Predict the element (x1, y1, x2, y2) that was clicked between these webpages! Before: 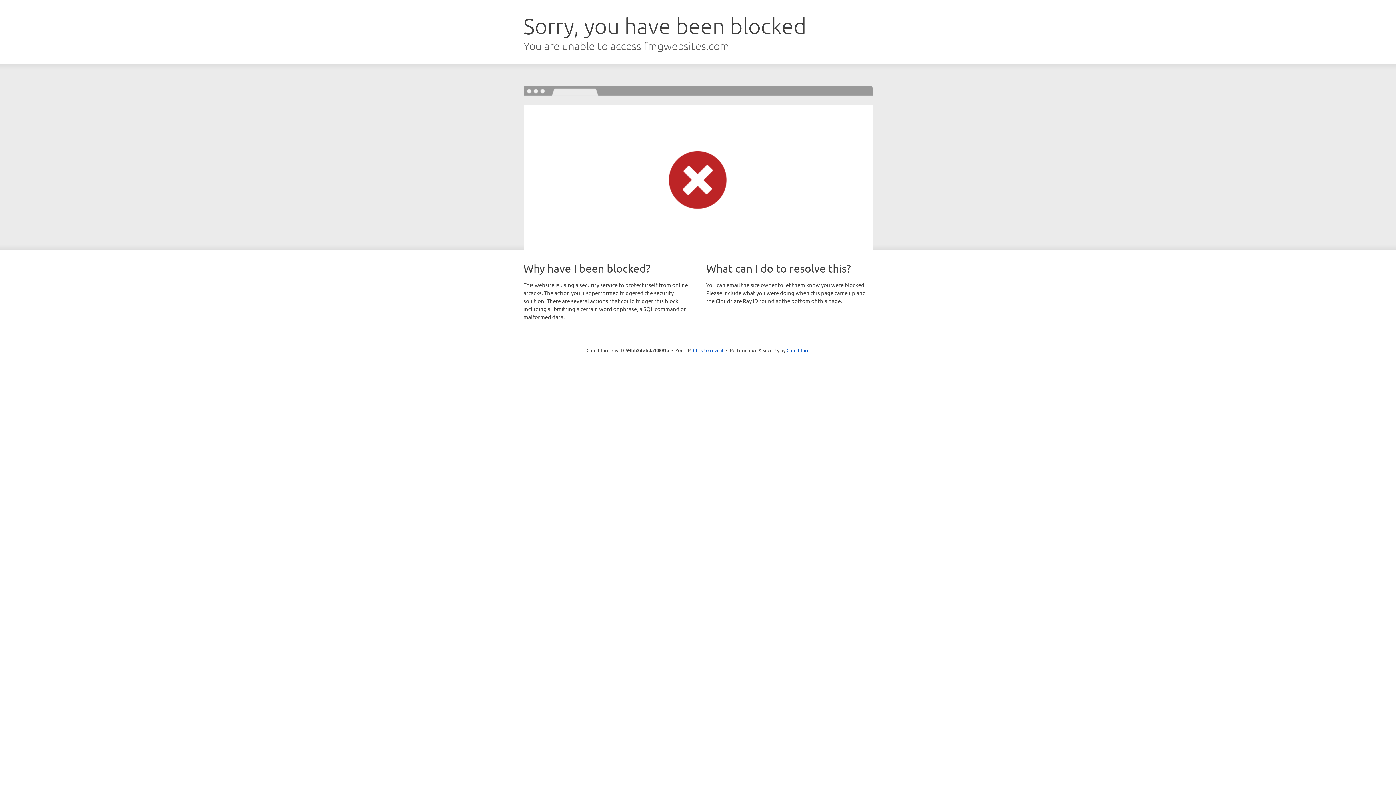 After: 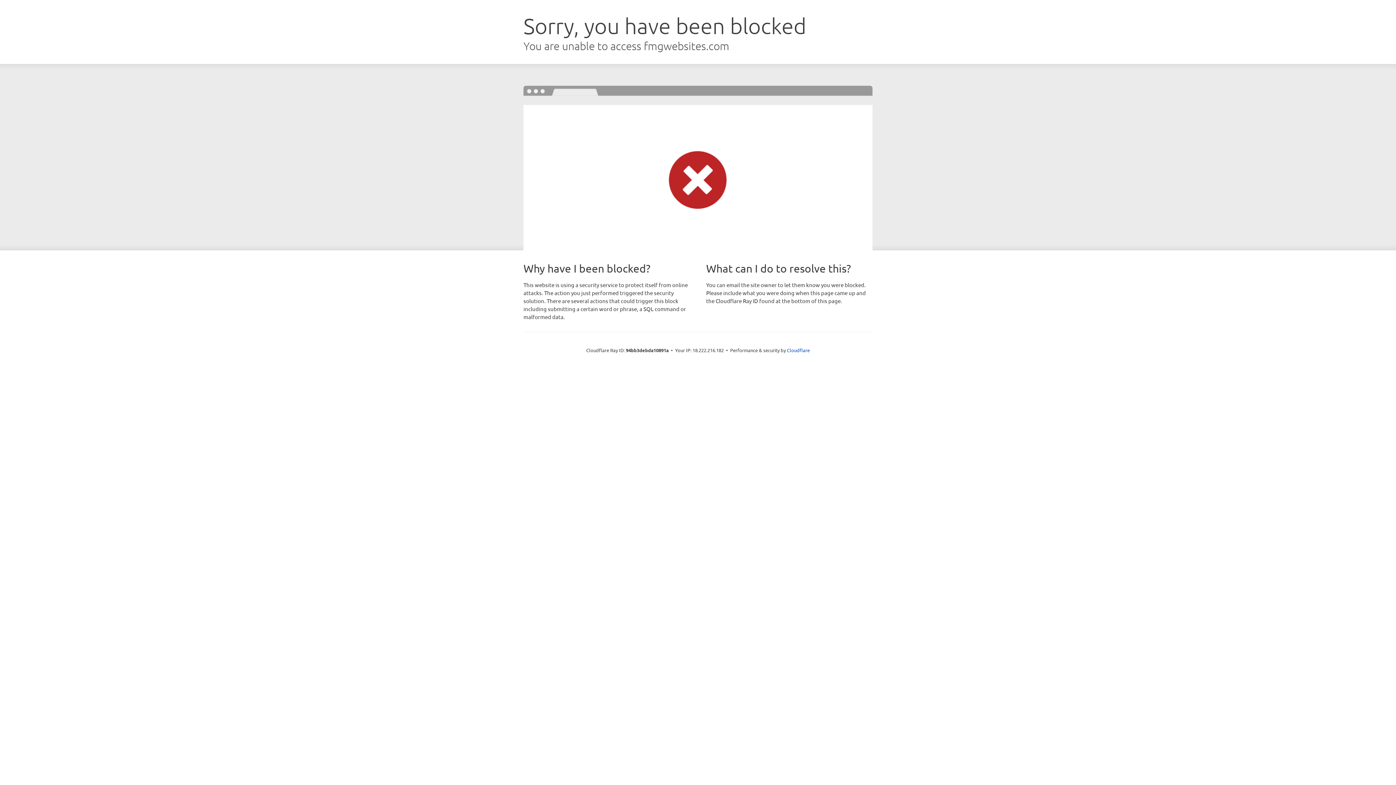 Action: bbox: (693, 346, 723, 353) label: Click to reveal